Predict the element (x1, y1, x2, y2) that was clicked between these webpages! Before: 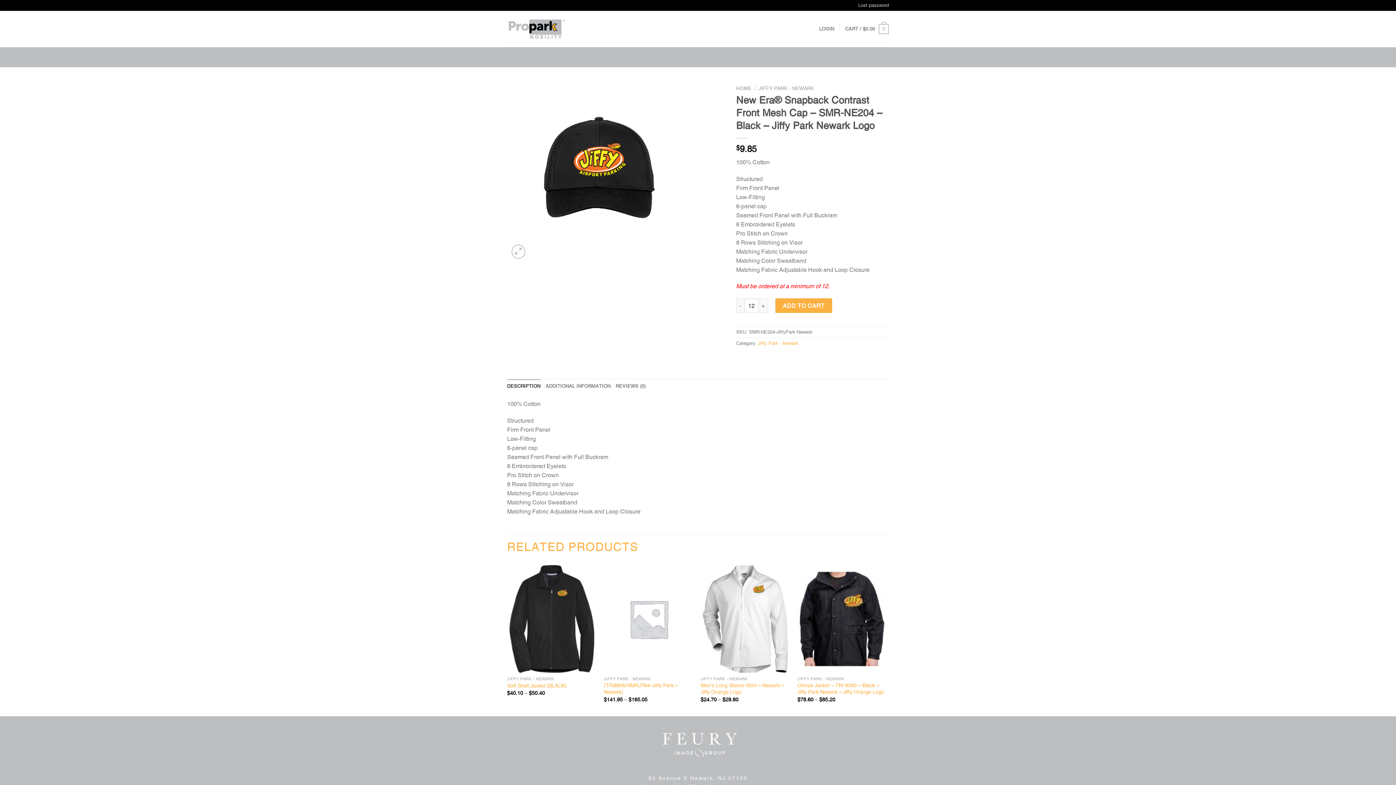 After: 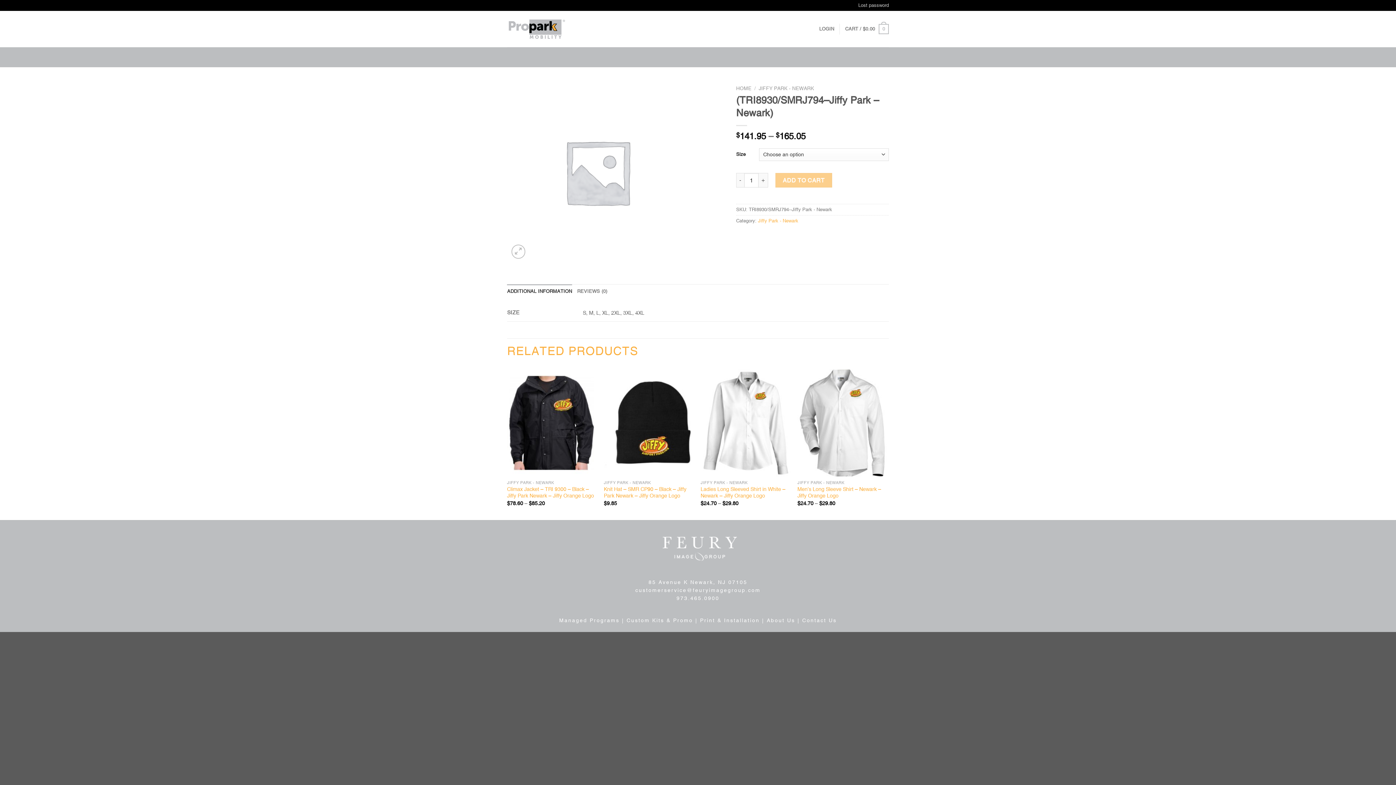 Action: label: (TRI8930/SMRJ794–Jiffy Park – Newark) bbox: (604, 682, 693, 695)